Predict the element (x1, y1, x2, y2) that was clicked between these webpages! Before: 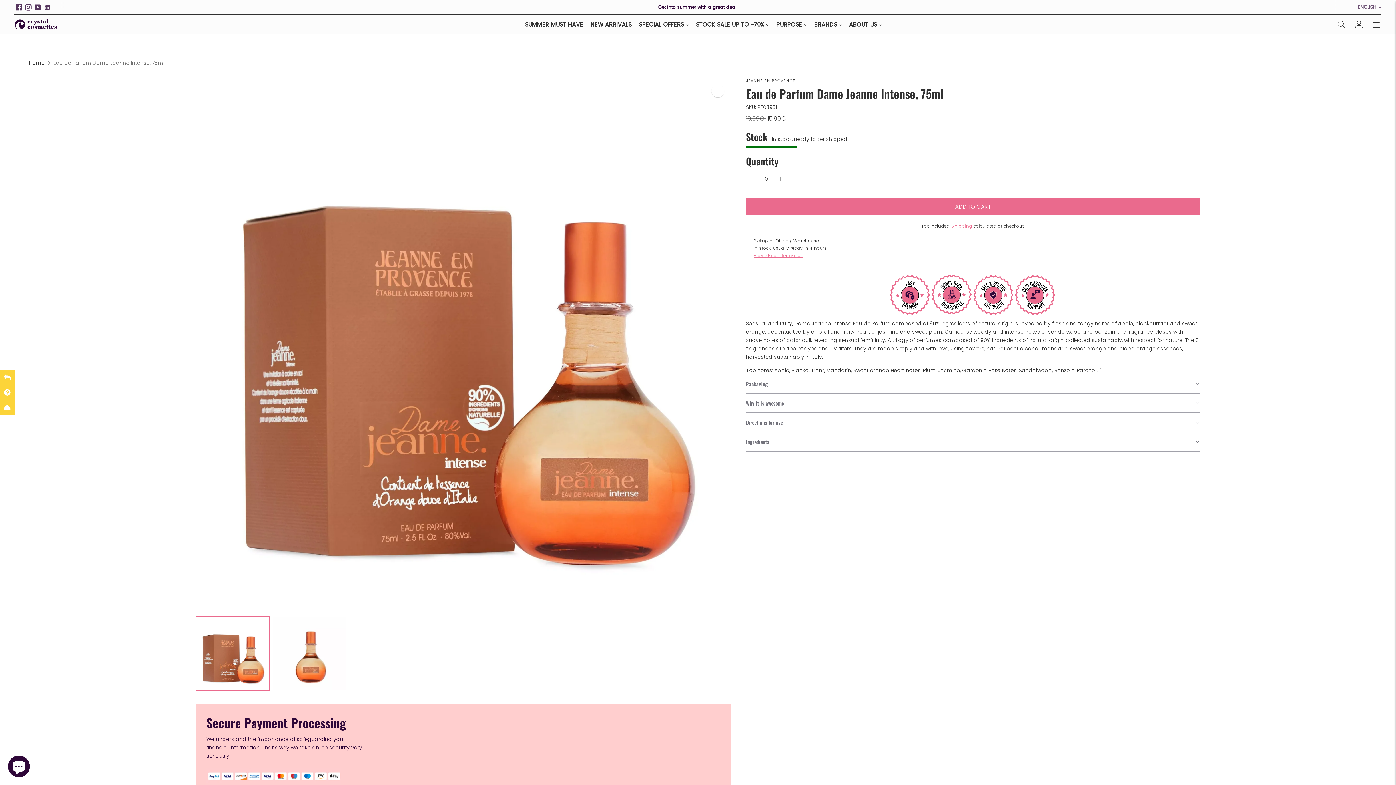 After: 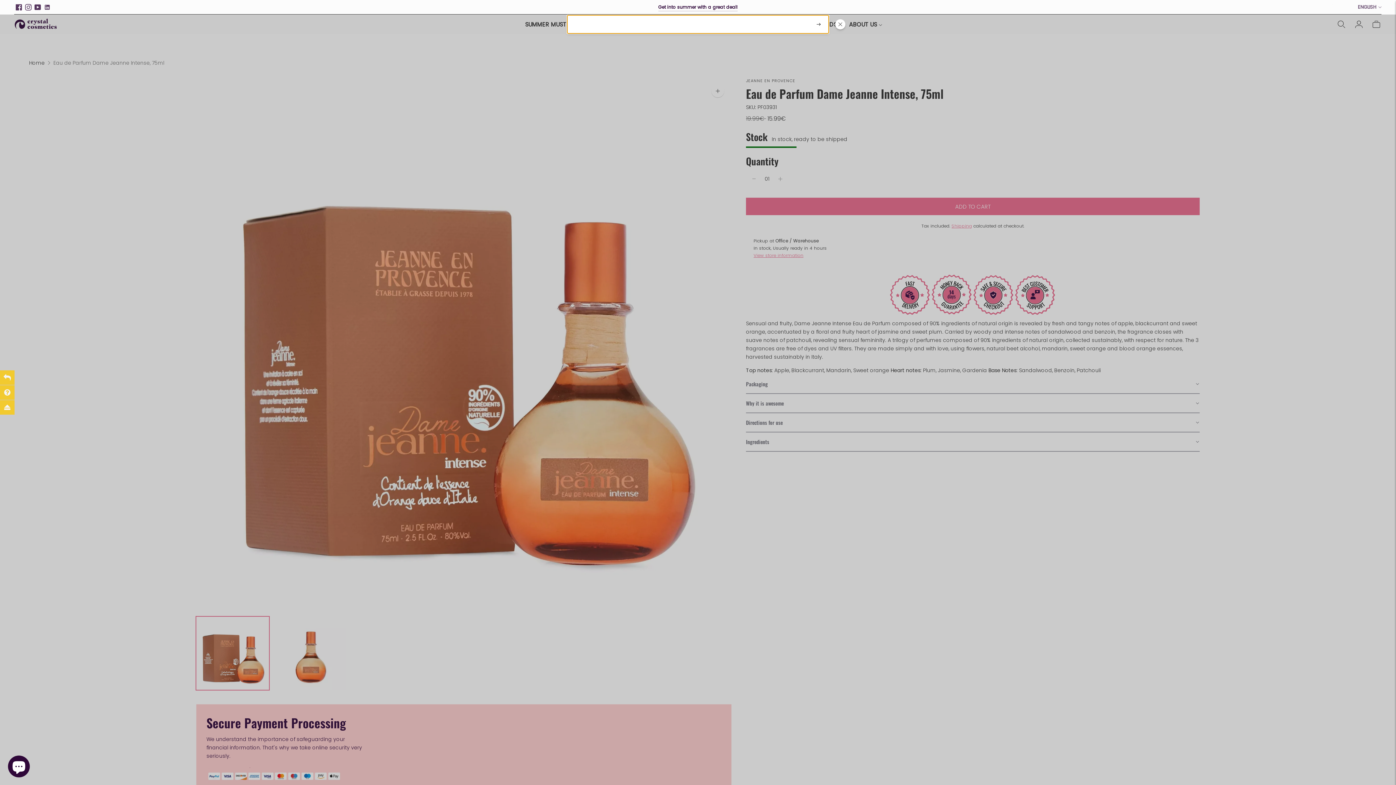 Action: label: Open quick search bbox: (1336, 16, 1346, 32)